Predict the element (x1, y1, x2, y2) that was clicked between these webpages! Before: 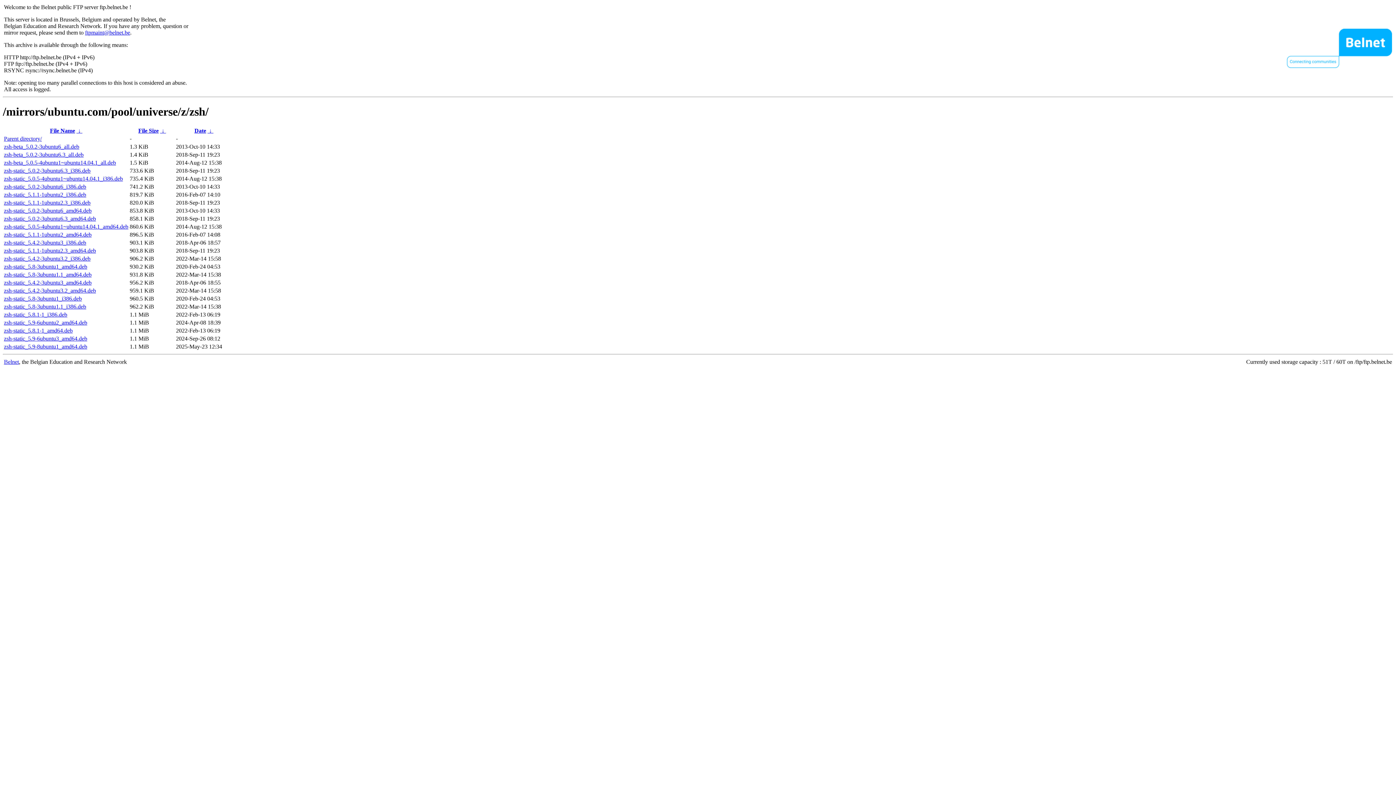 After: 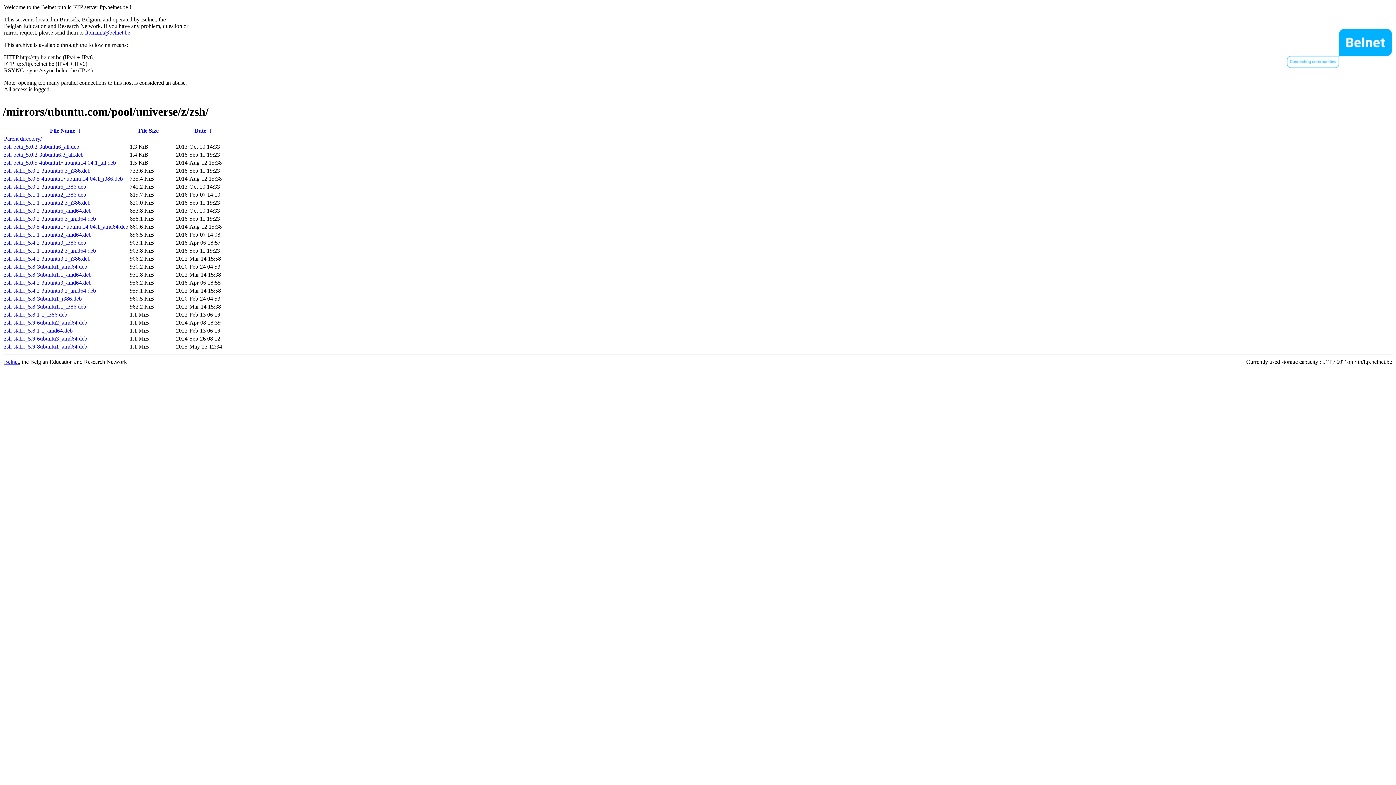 Action: label: zsh-static_5.1.1-1ubuntu2_amd64.deb bbox: (4, 231, 91, 237)